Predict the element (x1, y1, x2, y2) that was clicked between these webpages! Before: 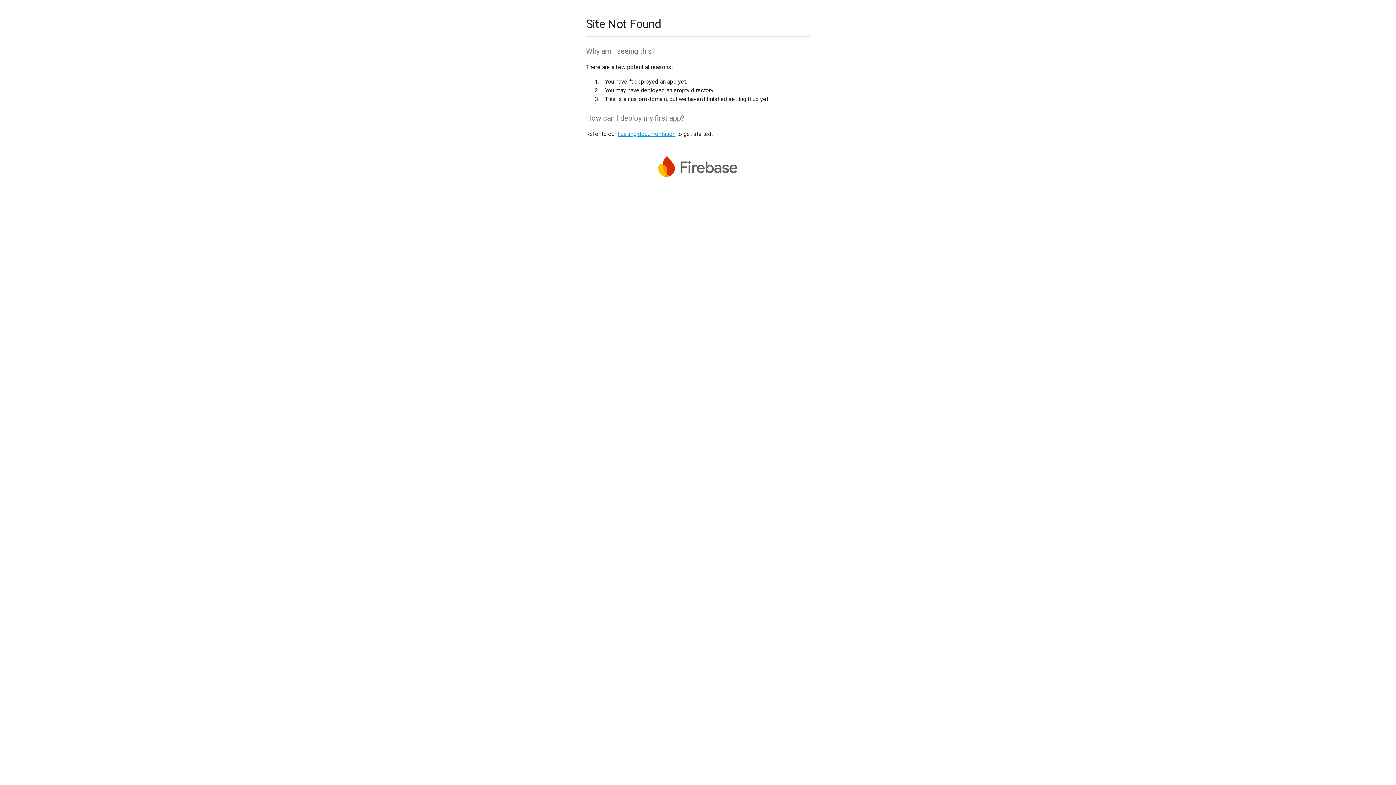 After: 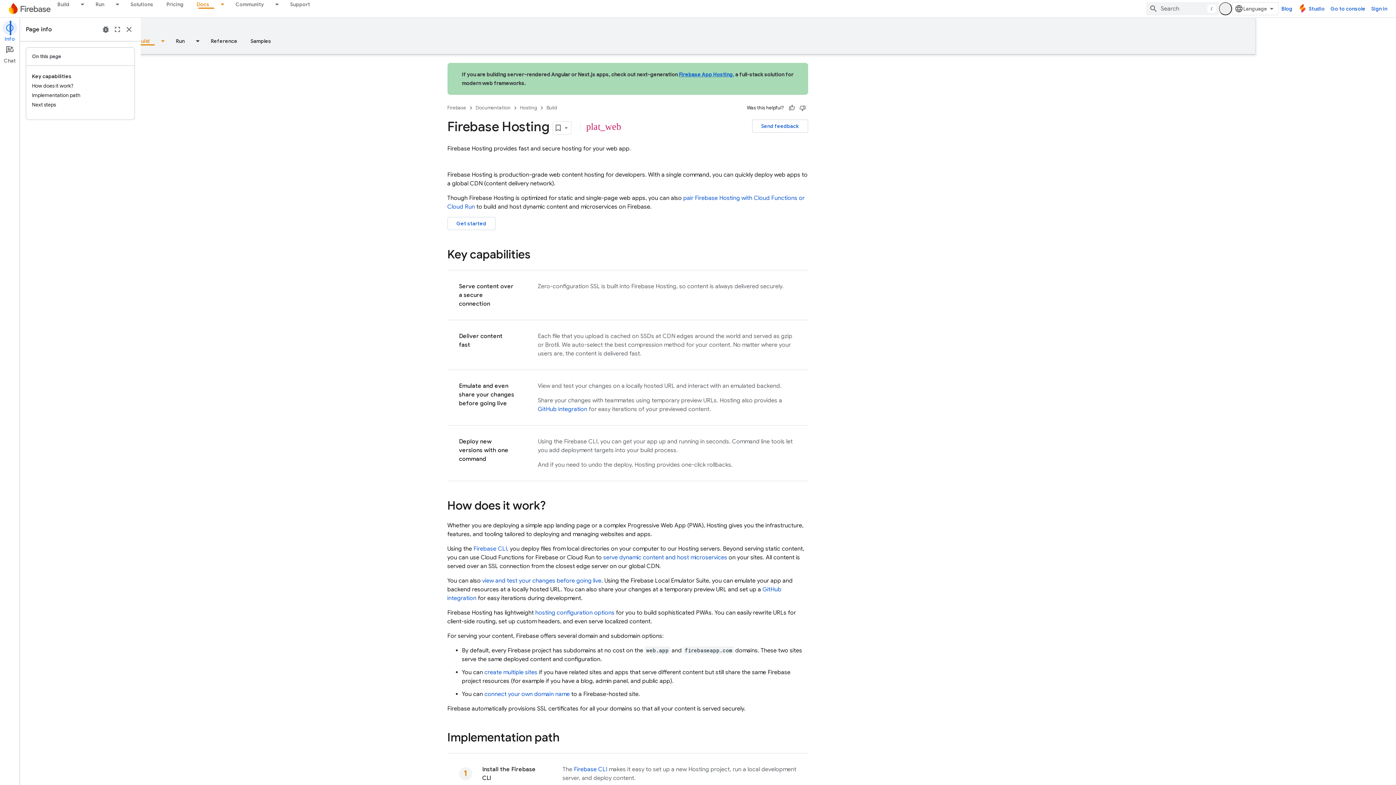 Action: label: hosting documentation bbox: (617, 130, 675, 137)